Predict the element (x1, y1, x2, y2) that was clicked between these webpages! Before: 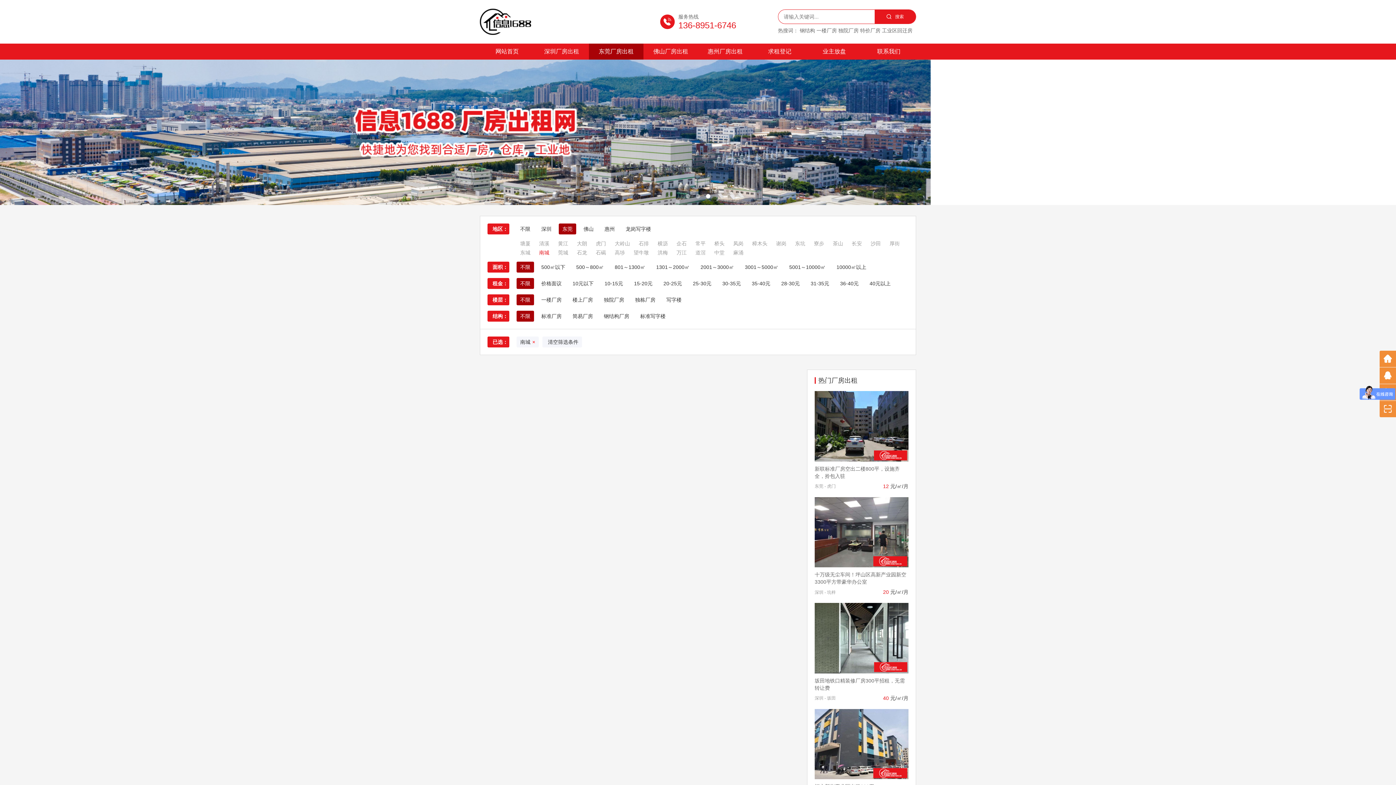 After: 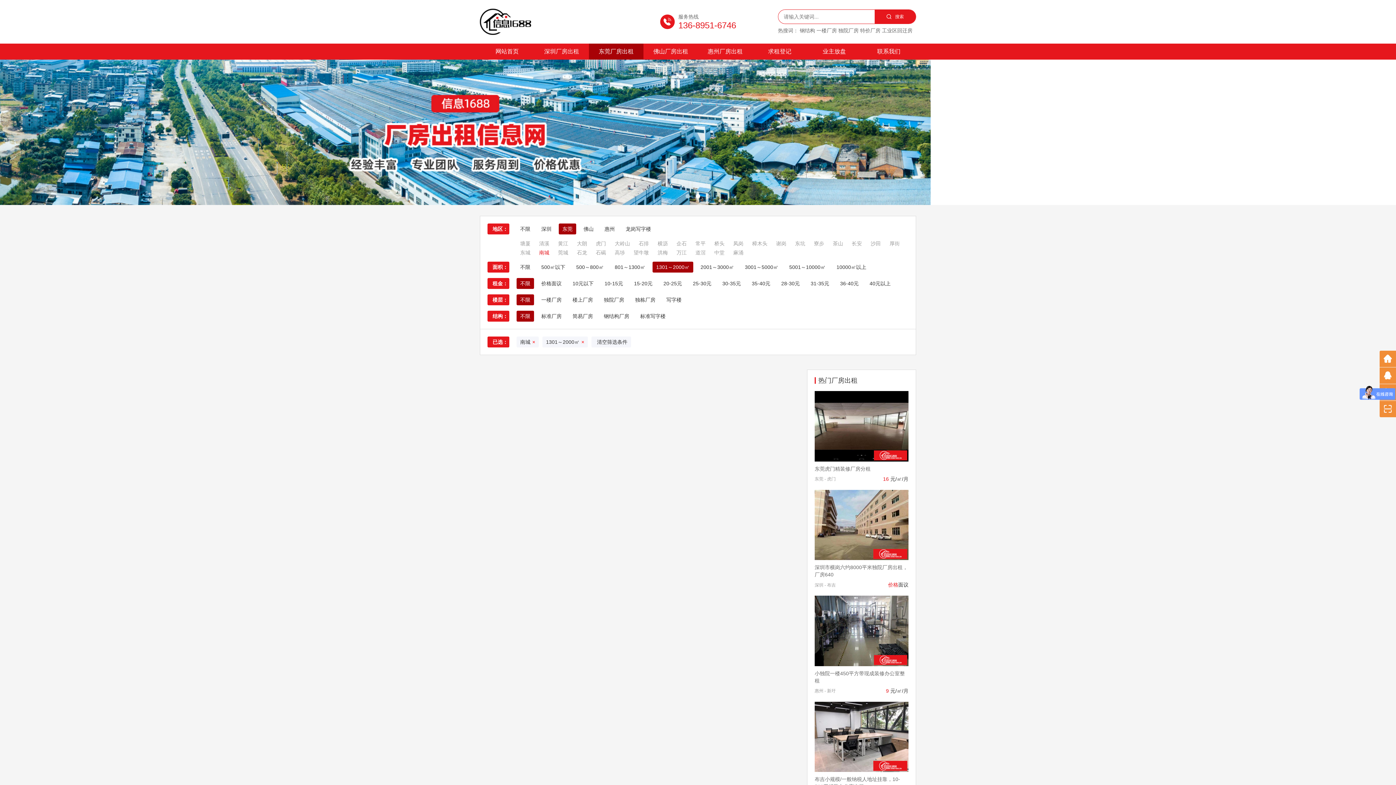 Action: bbox: (652, 261, 693, 272) label: 1301～2000㎡